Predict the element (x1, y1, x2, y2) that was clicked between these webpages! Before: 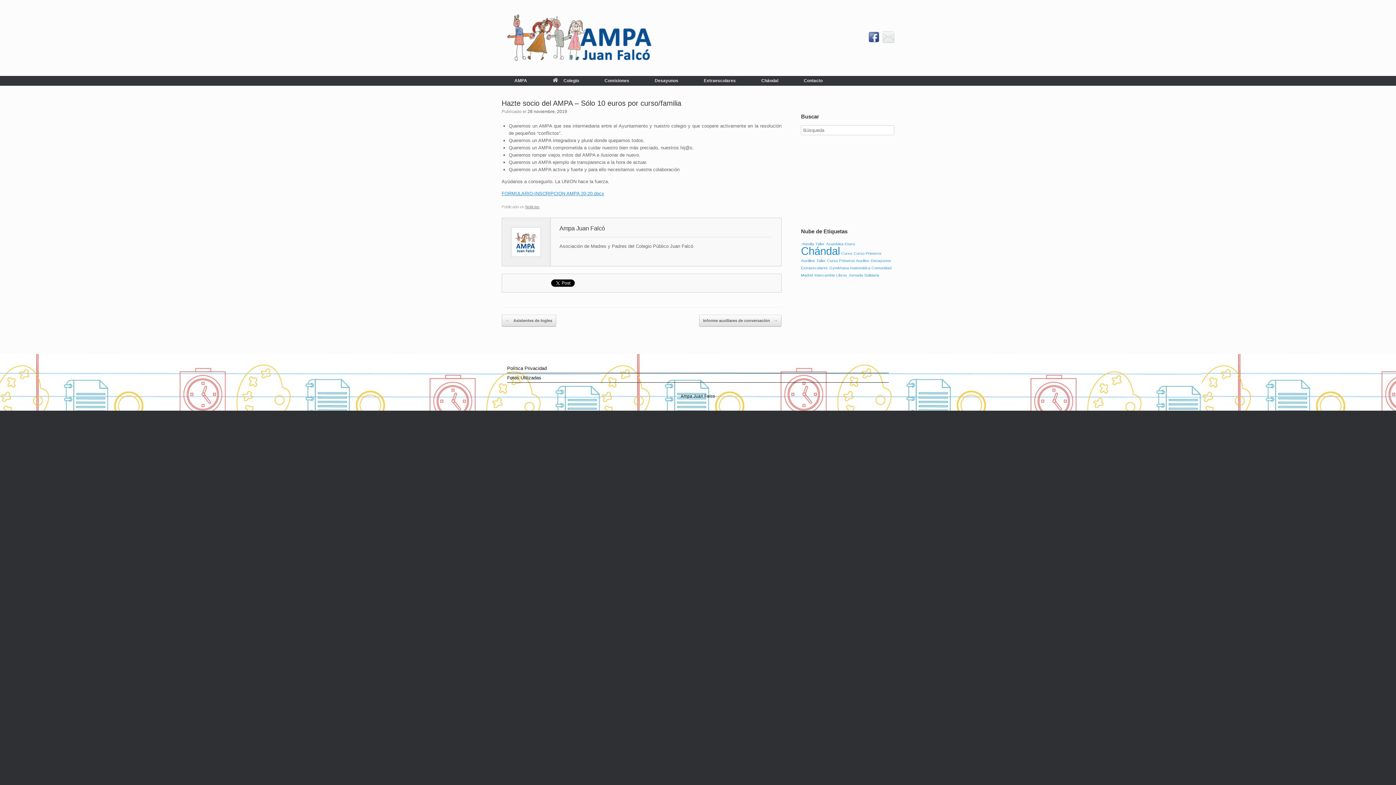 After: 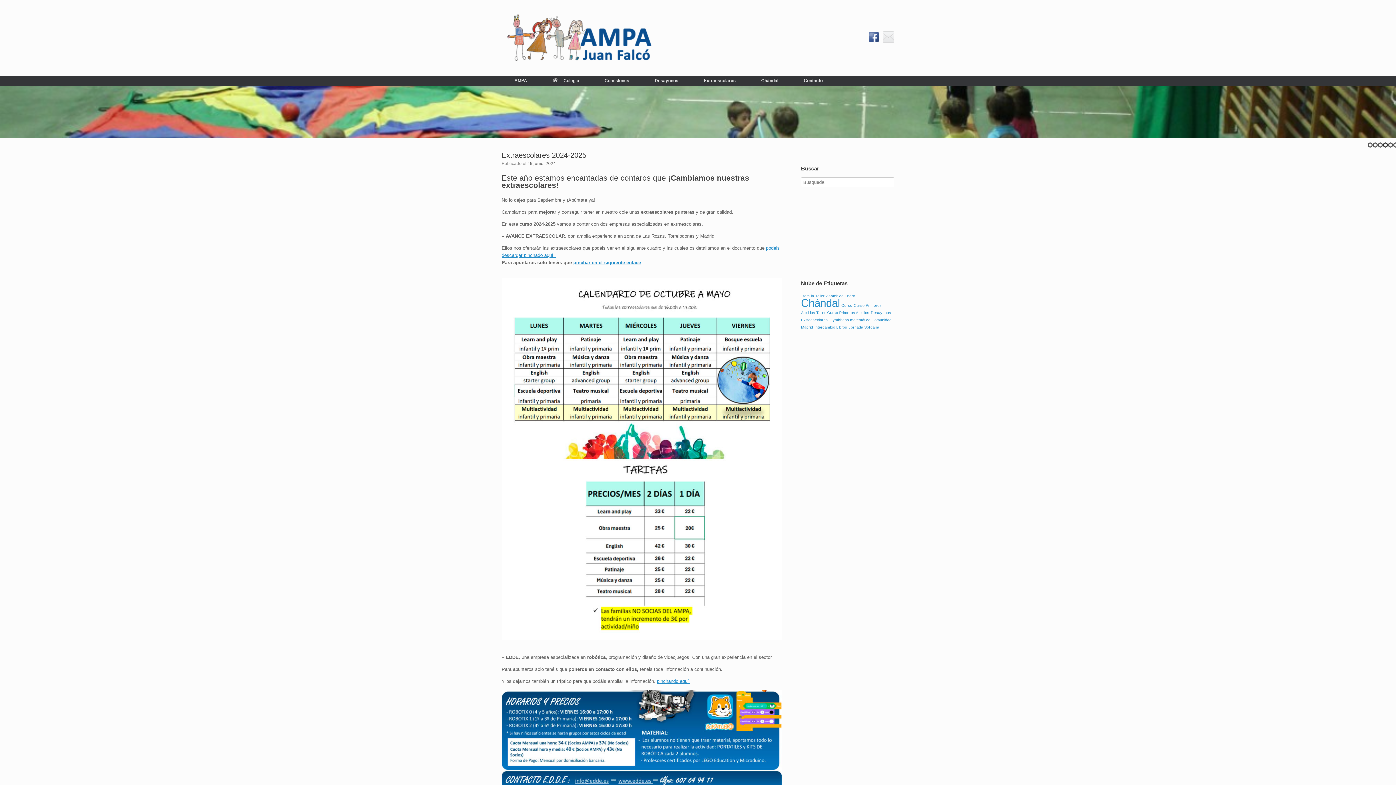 Action: bbox: (540, 76, 592, 85) label: Colegio